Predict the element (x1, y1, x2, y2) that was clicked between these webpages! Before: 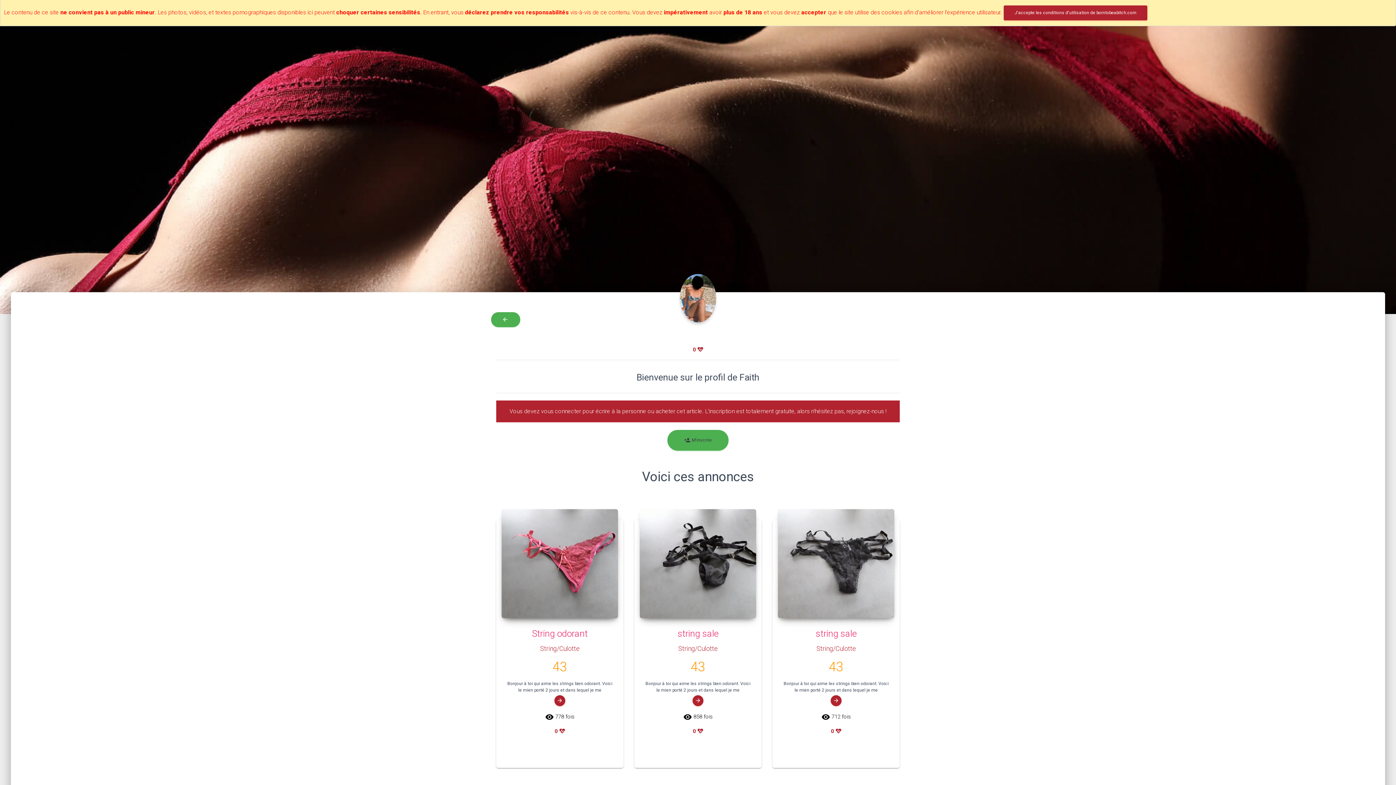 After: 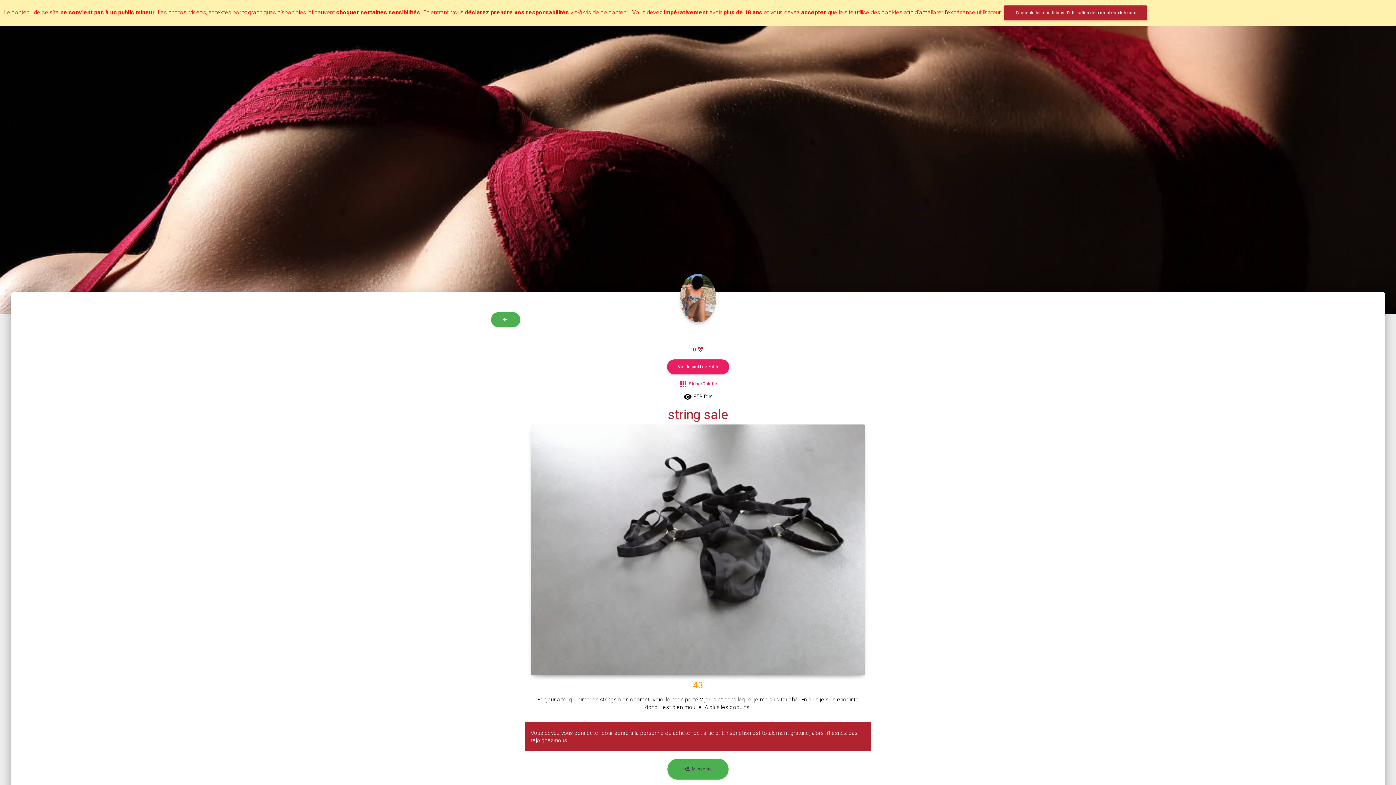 Action: bbox: (639, 509, 756, 618)